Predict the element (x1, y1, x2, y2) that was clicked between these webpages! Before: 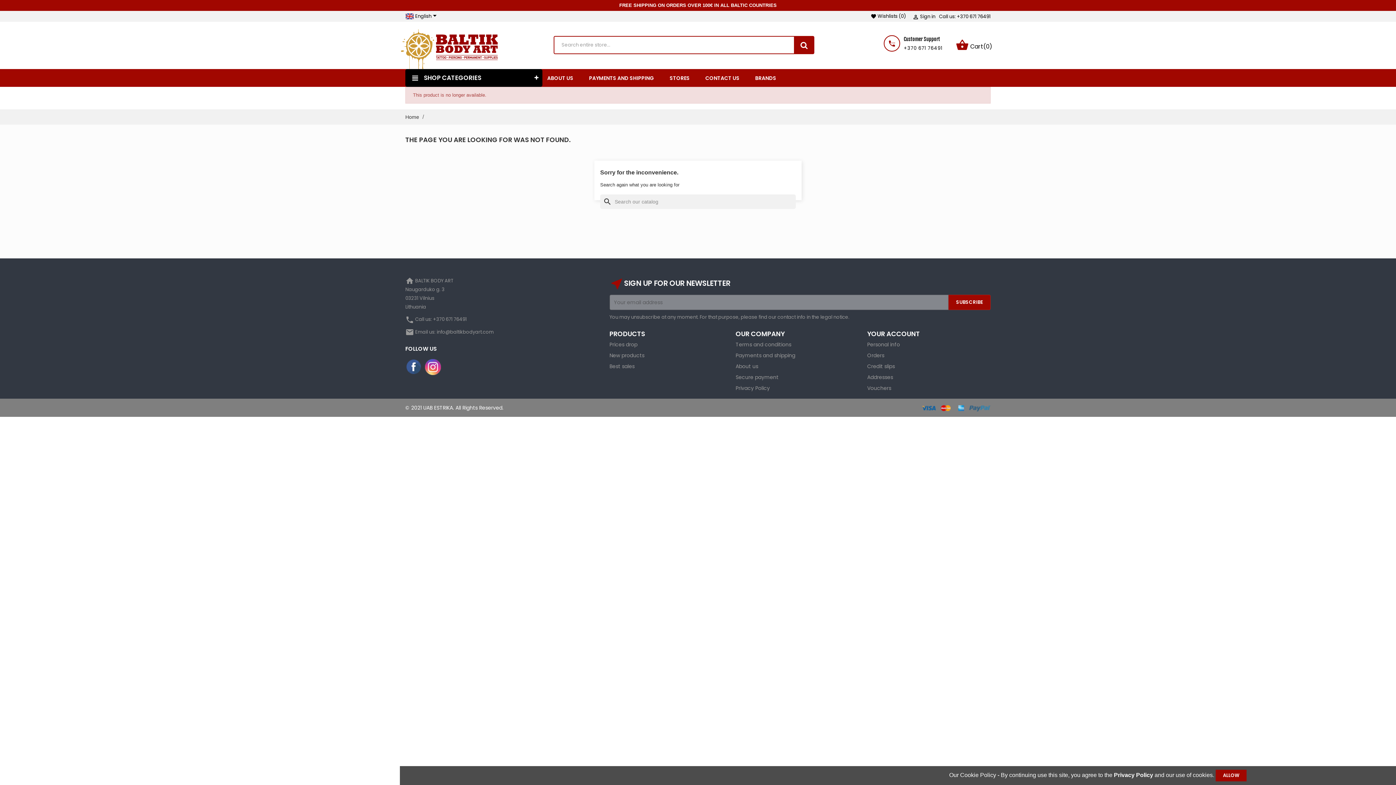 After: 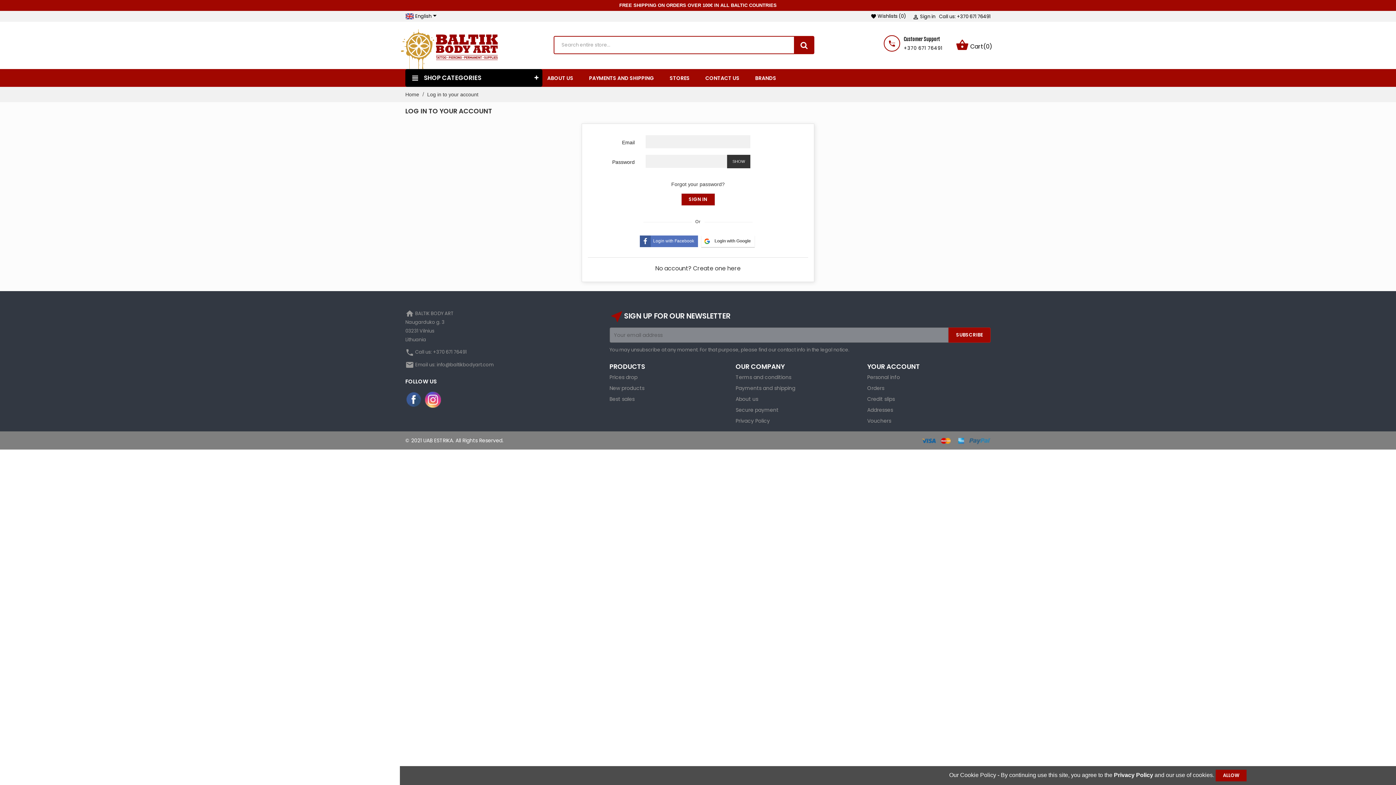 Action: label:  Sign in bbox: (912, 13, 935, 20)